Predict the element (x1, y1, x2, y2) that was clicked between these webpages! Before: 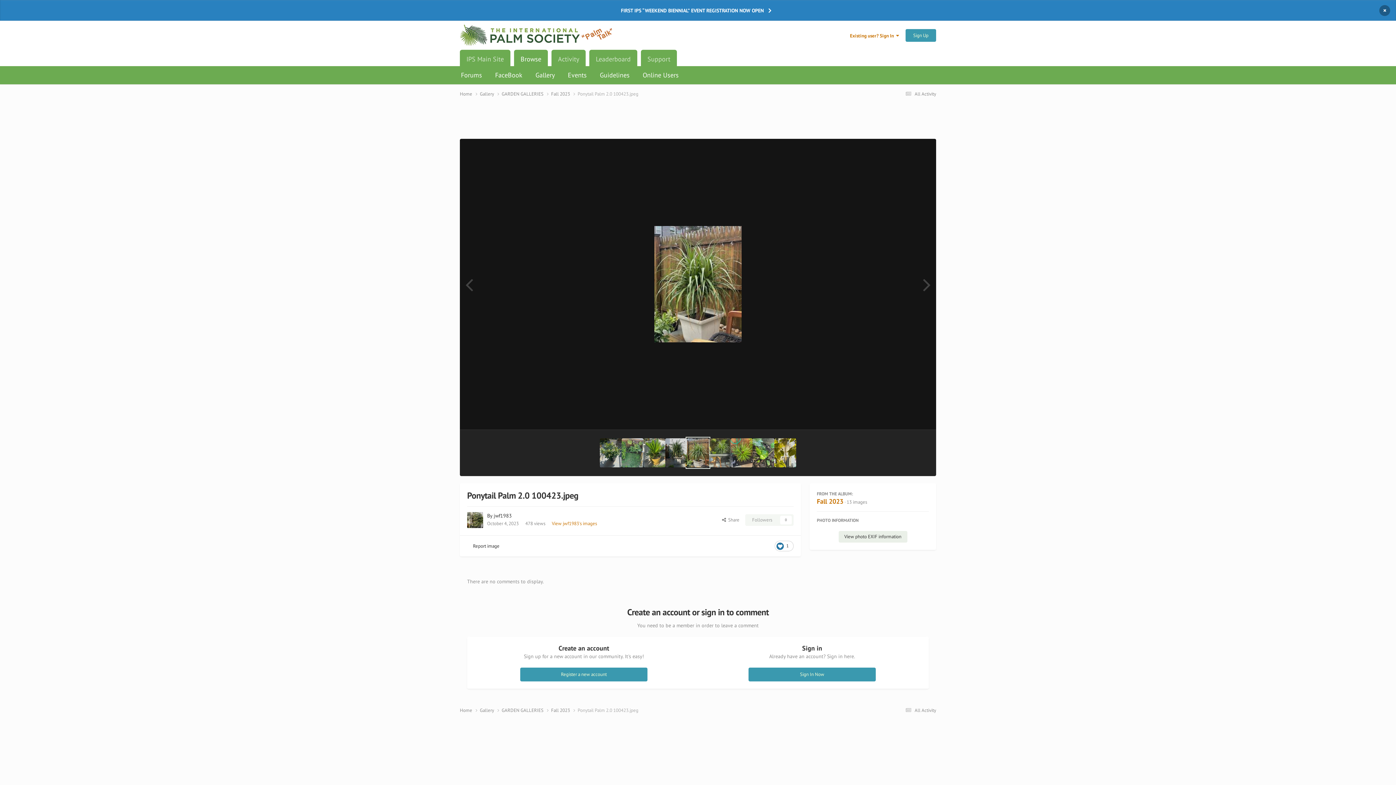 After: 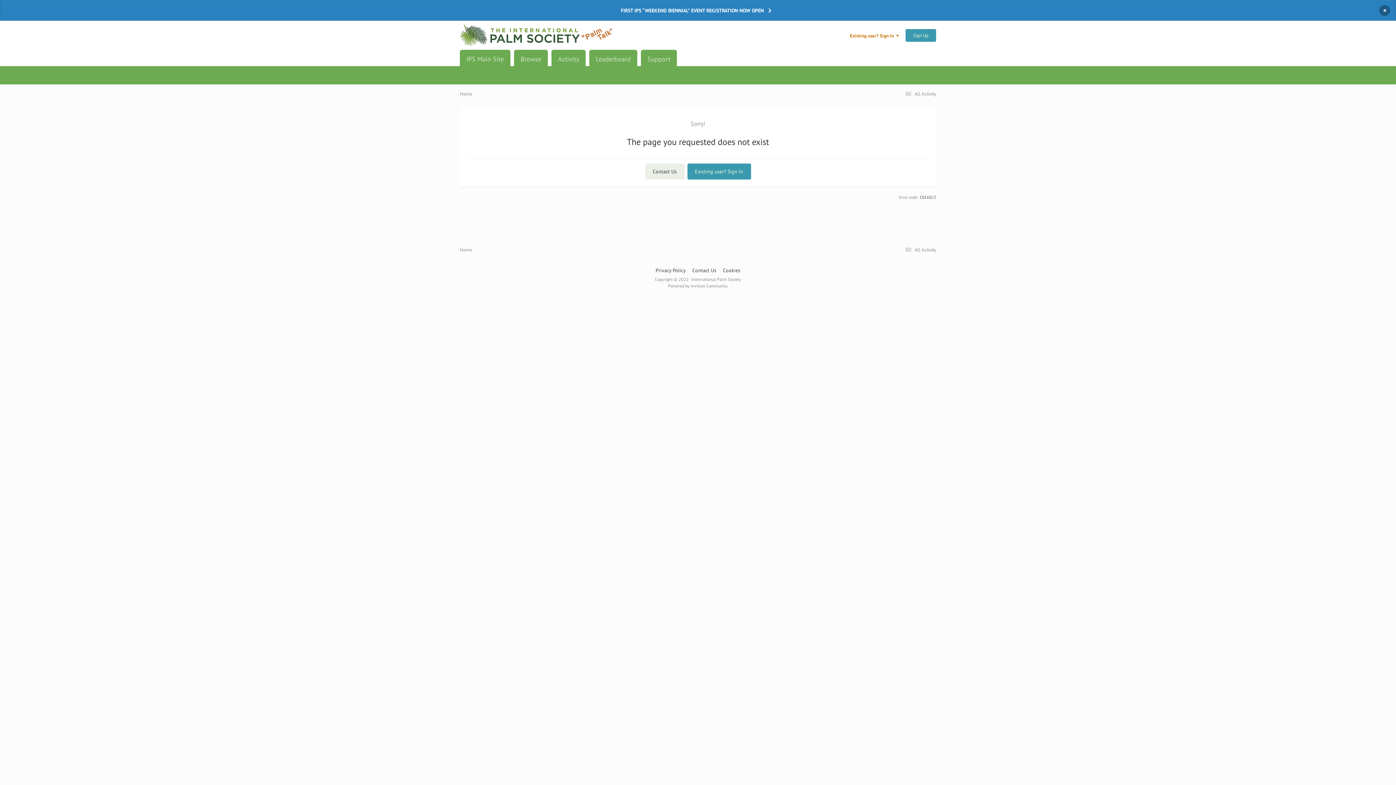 Action: bbox: (561, 66, 593, 84) label: Events